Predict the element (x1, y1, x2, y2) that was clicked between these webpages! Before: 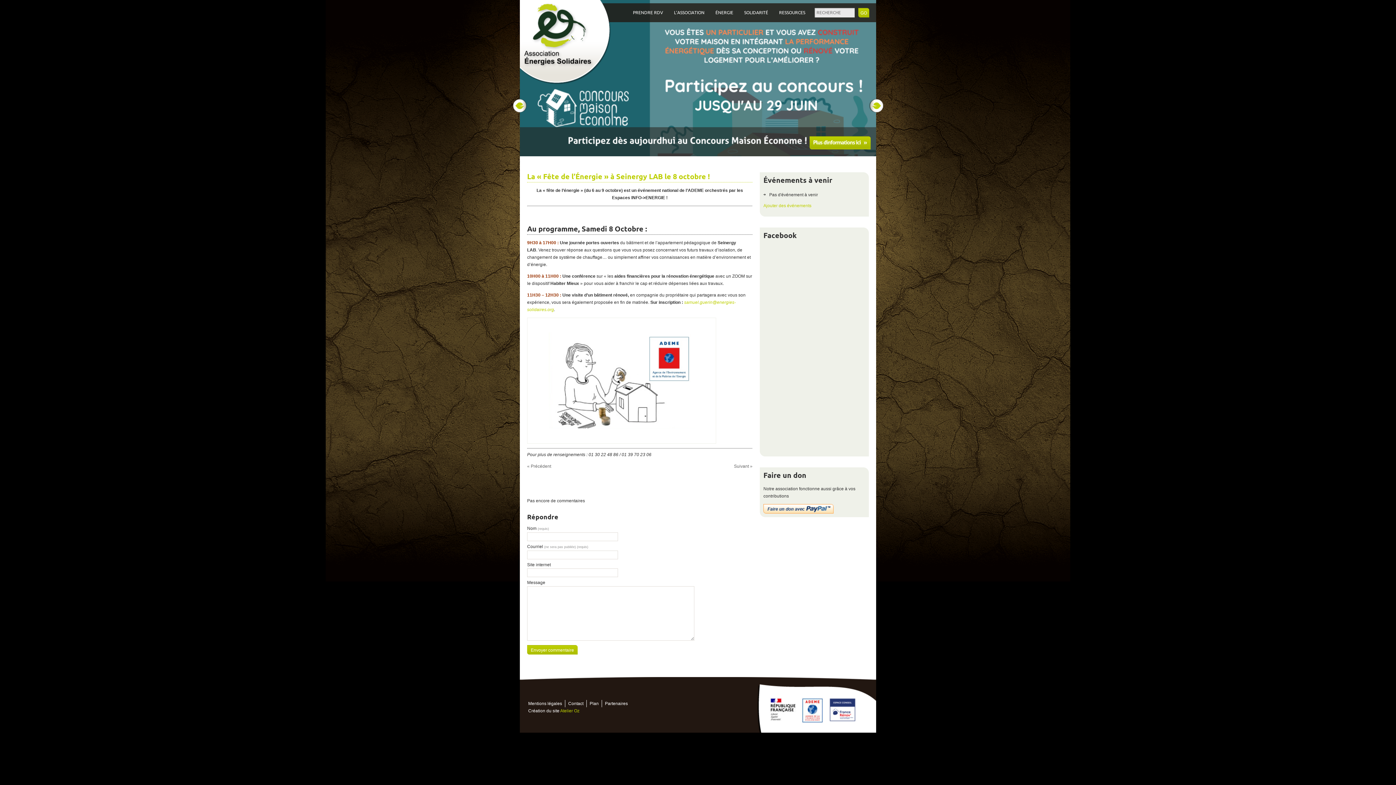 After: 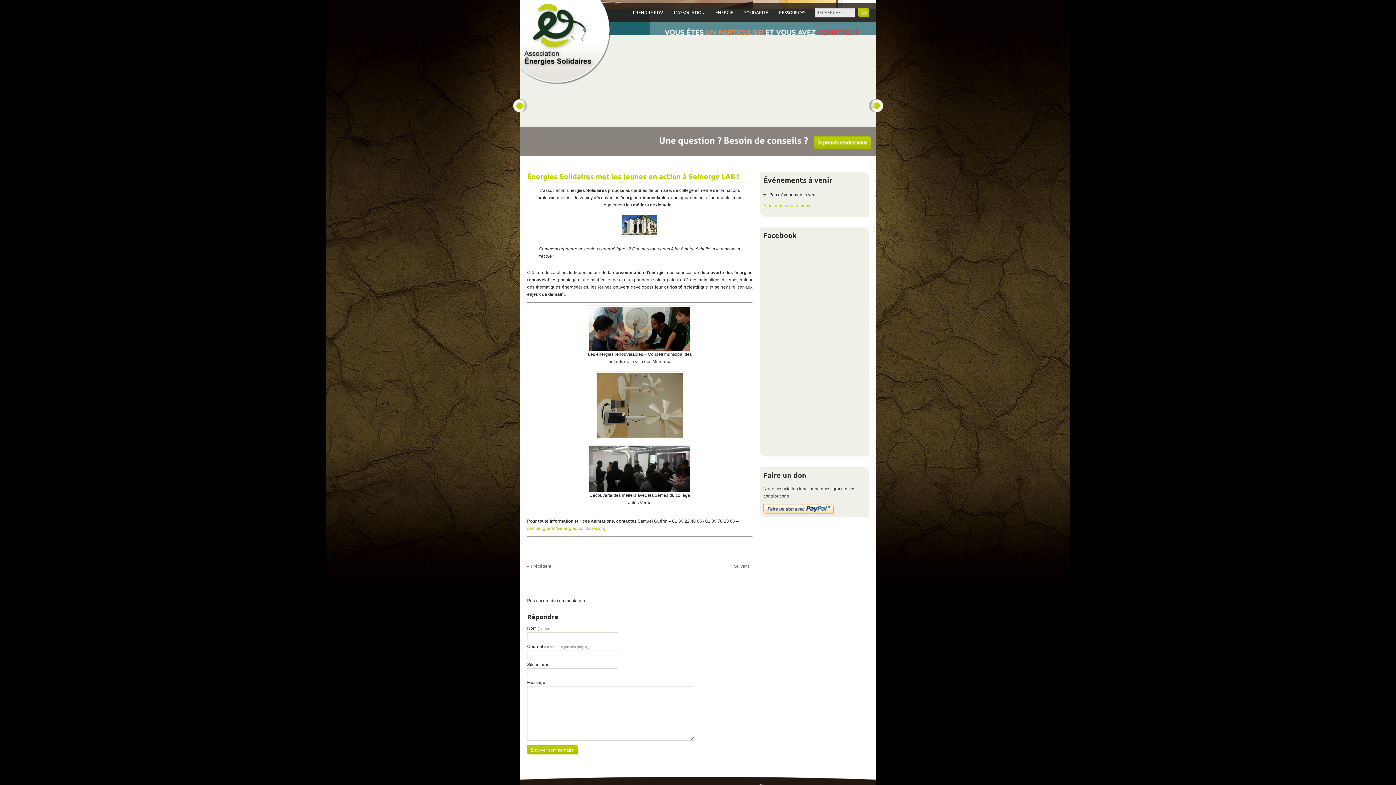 Action: label: « Précédent bbox: (527, 464, 551, 469)